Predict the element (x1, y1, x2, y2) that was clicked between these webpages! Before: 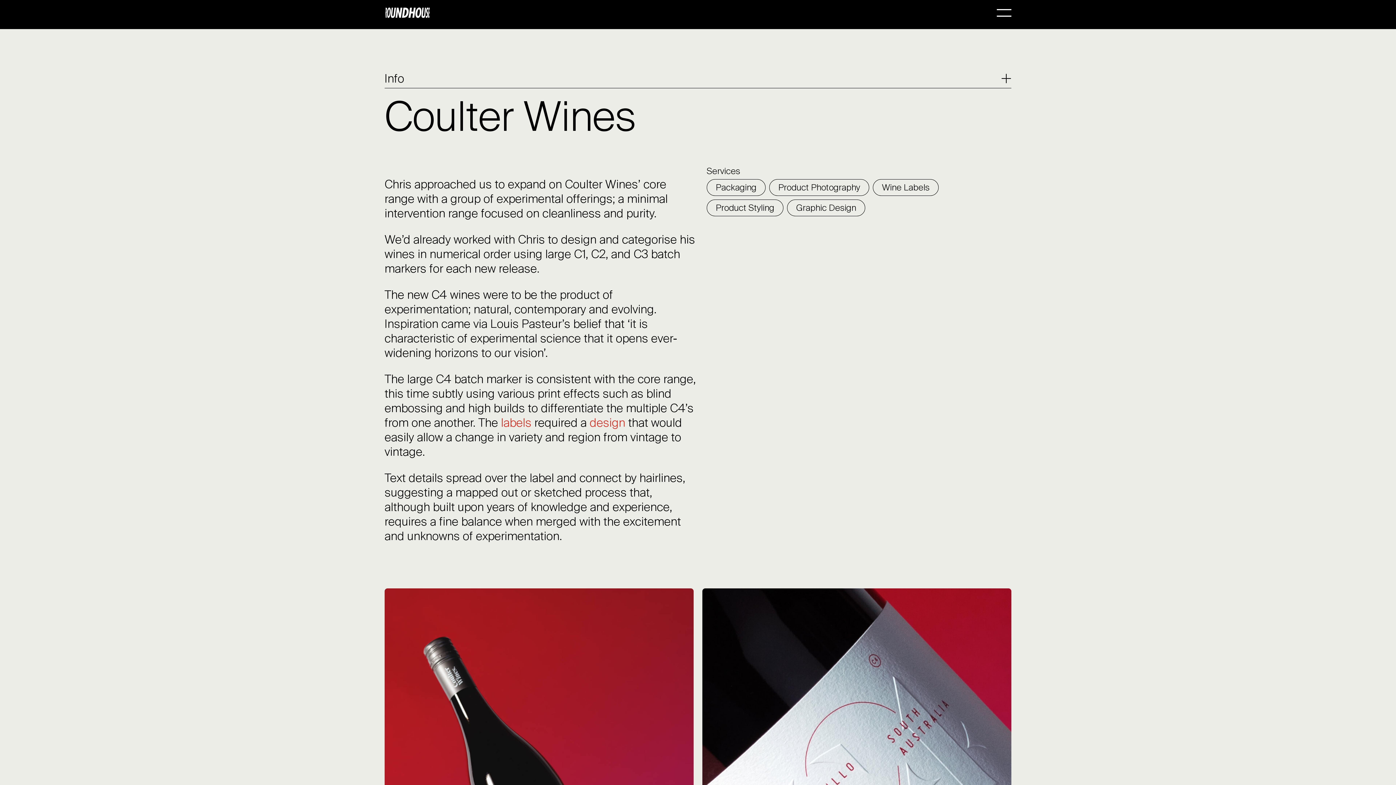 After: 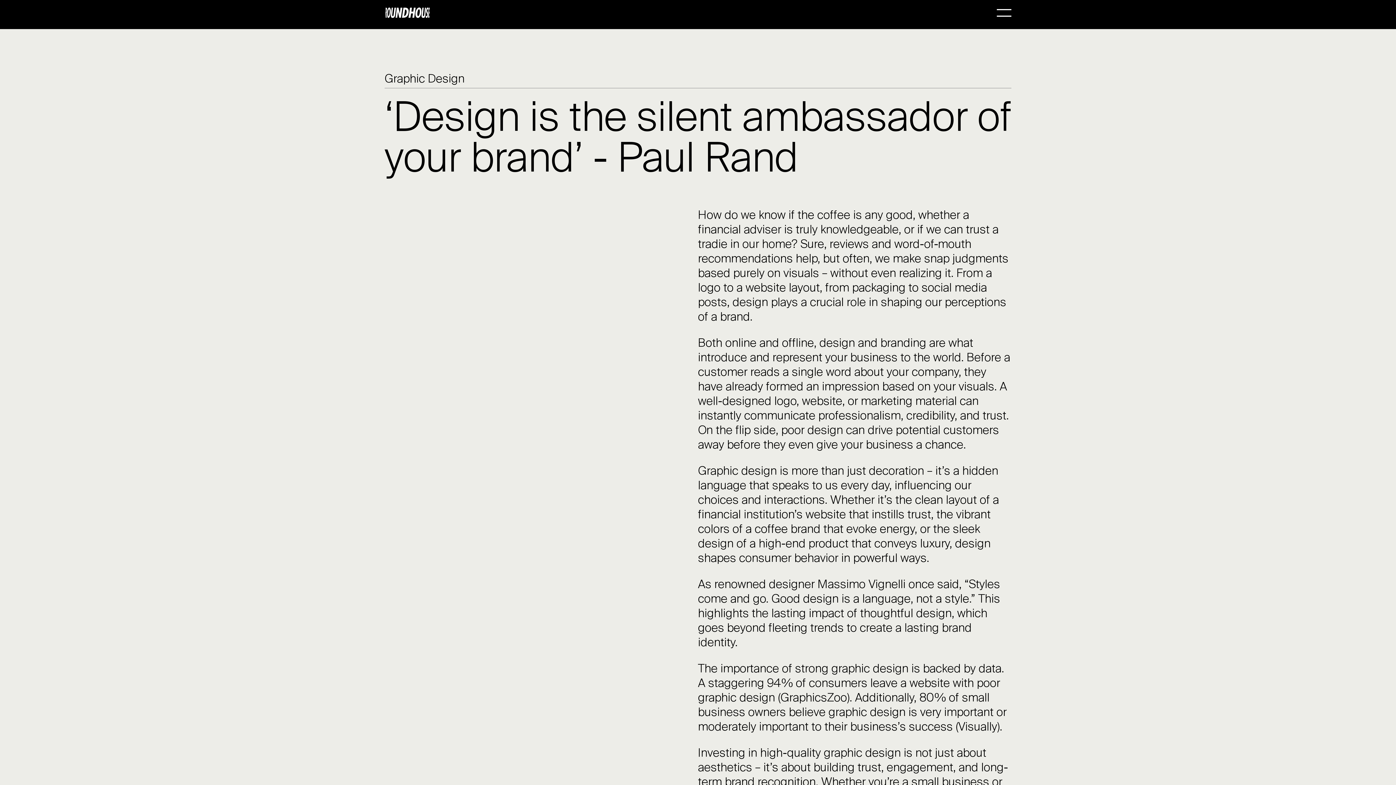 Action: label: Graphic Design bbox: (787, 199, 865, 216)